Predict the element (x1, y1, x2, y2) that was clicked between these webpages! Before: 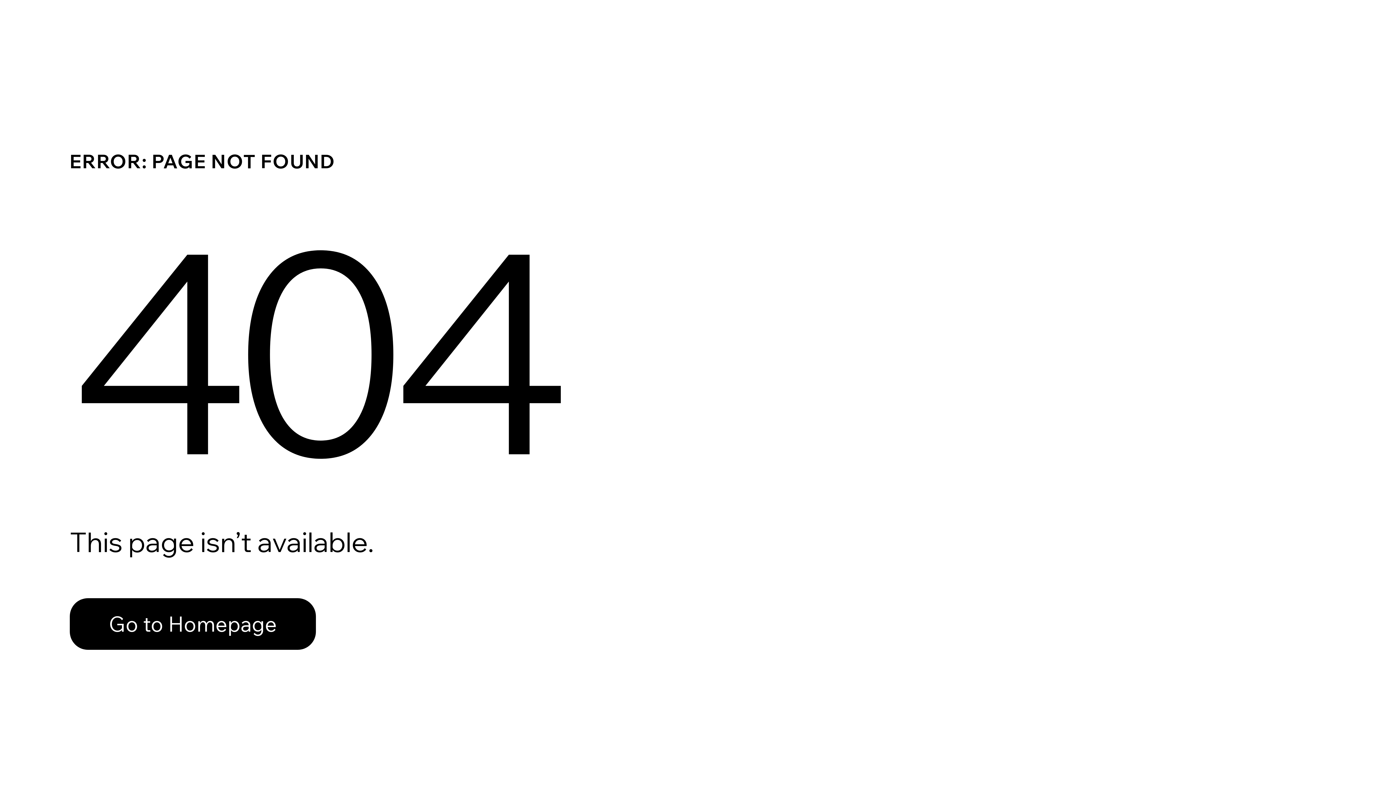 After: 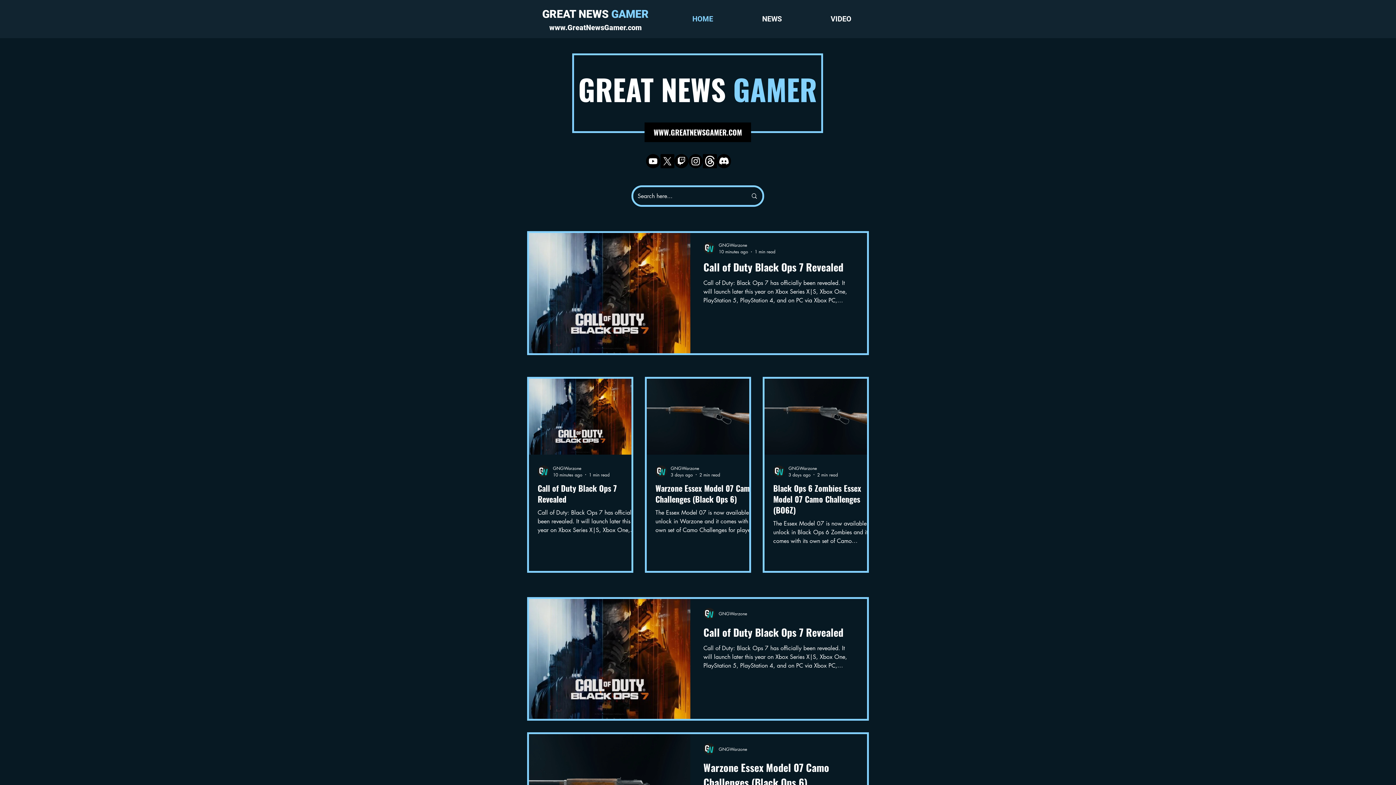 Action: bbox: (69, 598, 316, 650) label: Go to Homepage